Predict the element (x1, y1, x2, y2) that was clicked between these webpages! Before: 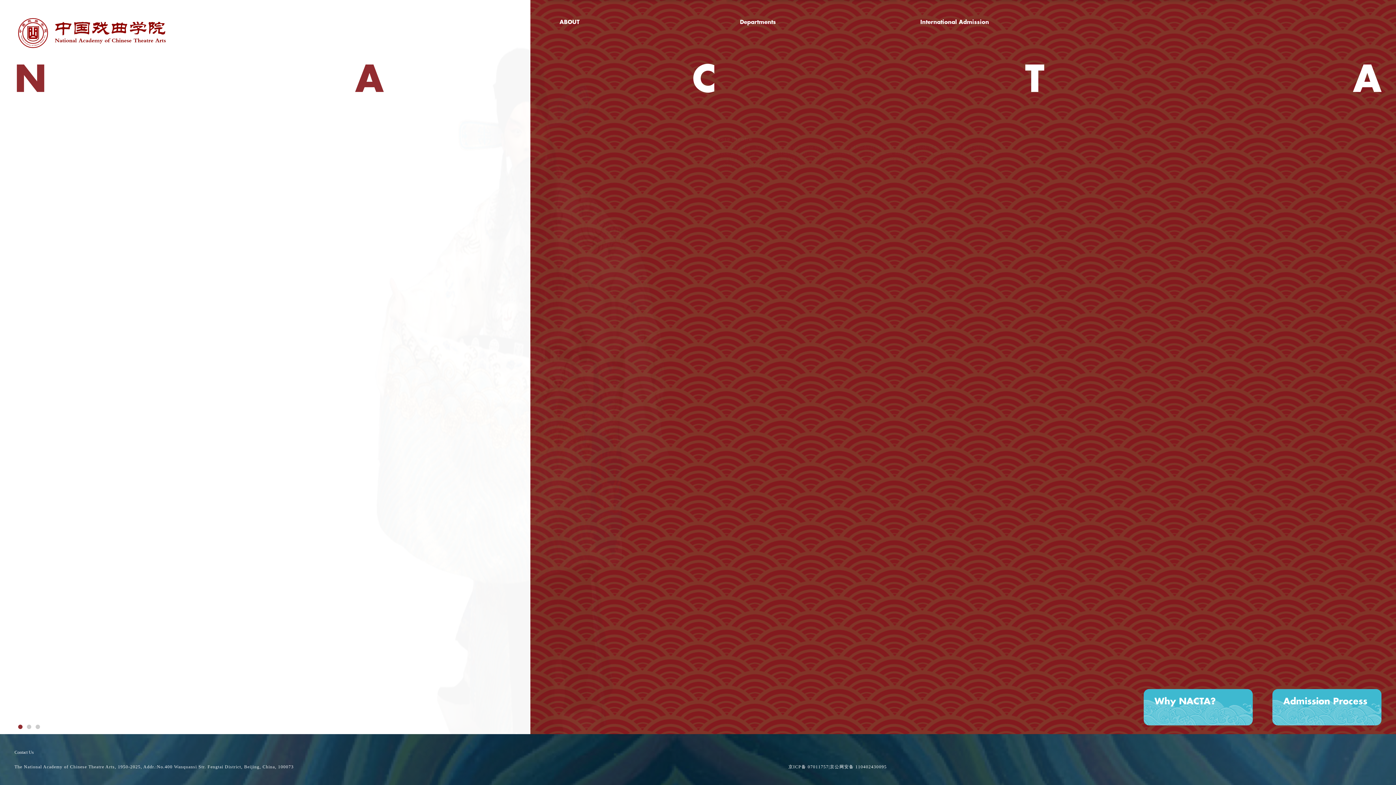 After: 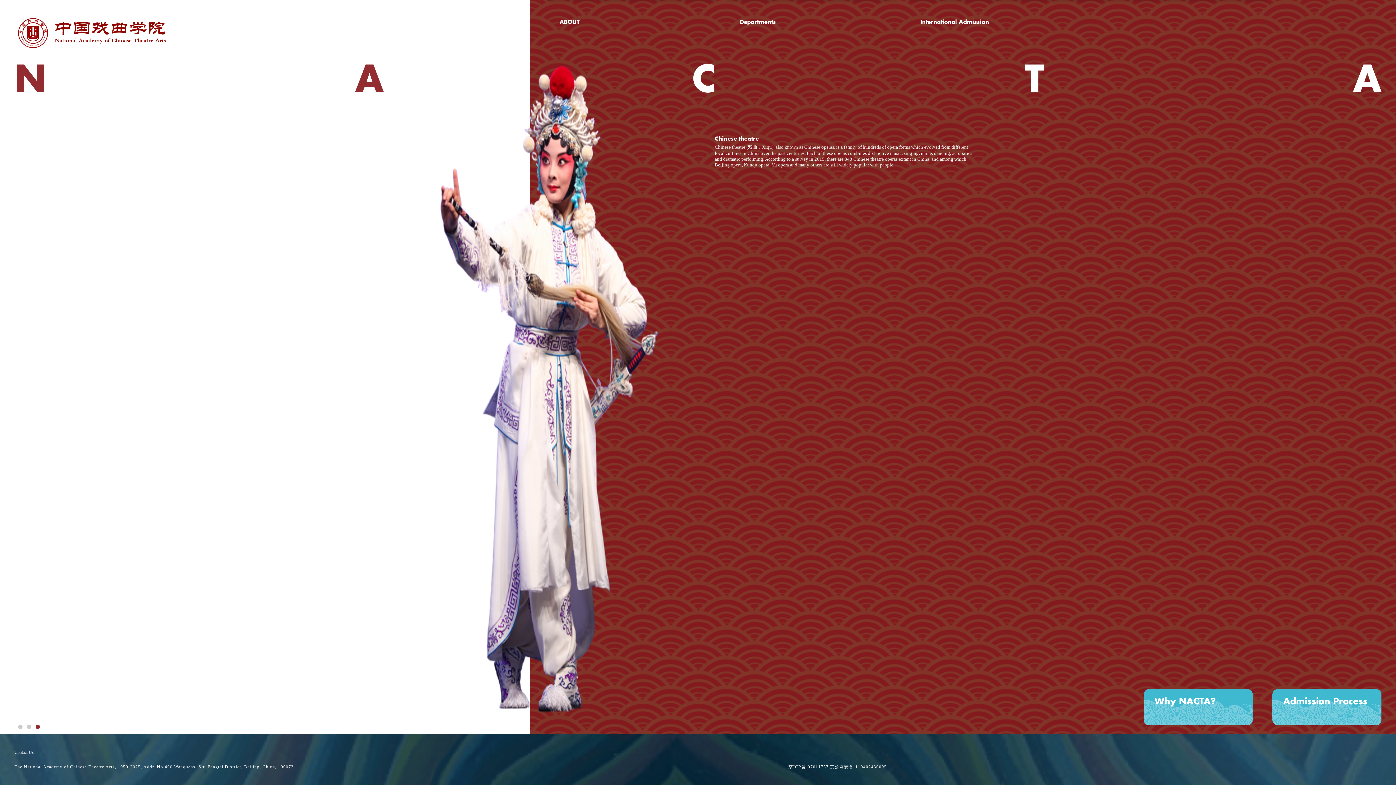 Action: bbox: (35, 725, 40, 729) label: Go to slide 3